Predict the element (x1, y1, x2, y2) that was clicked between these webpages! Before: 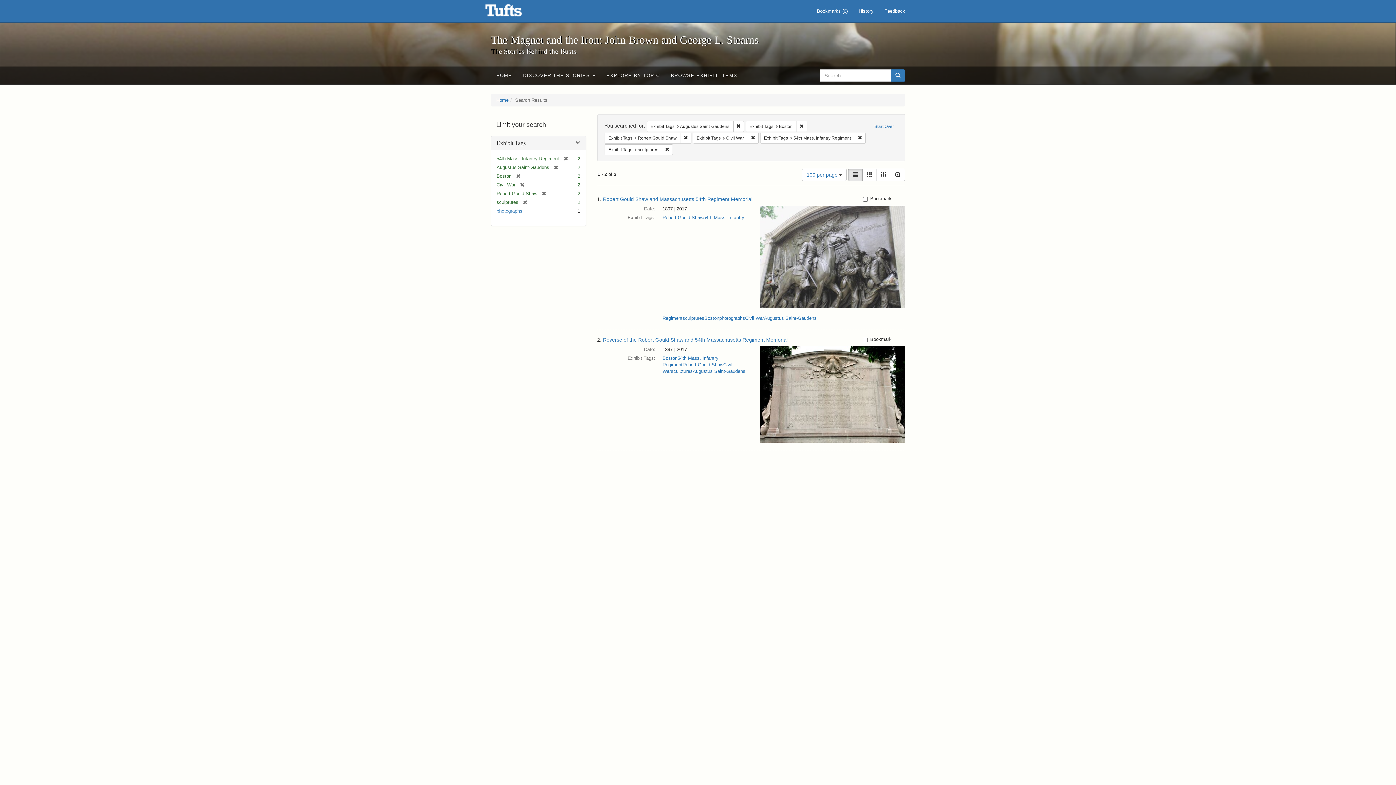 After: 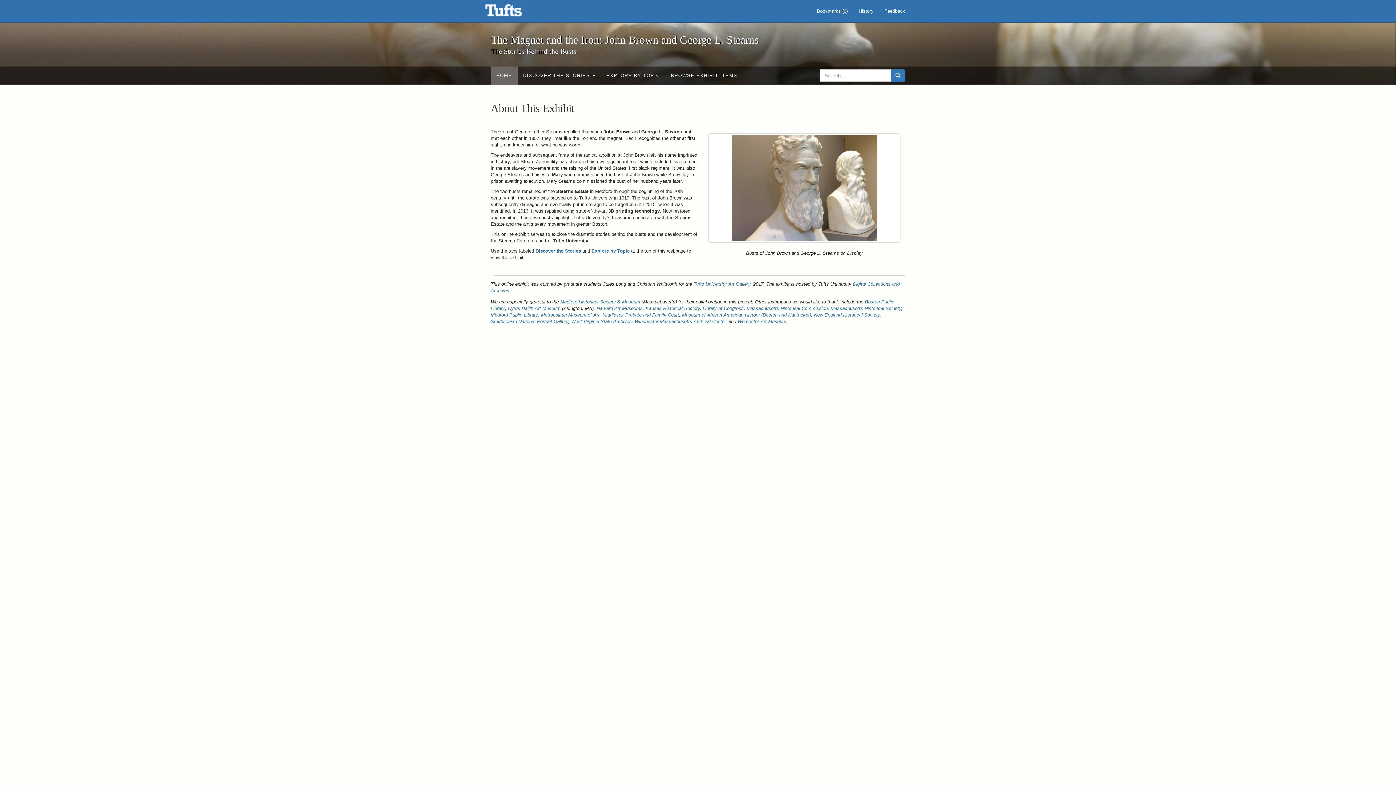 Action: bbox: (490, 66, 517, 84) label: HOME